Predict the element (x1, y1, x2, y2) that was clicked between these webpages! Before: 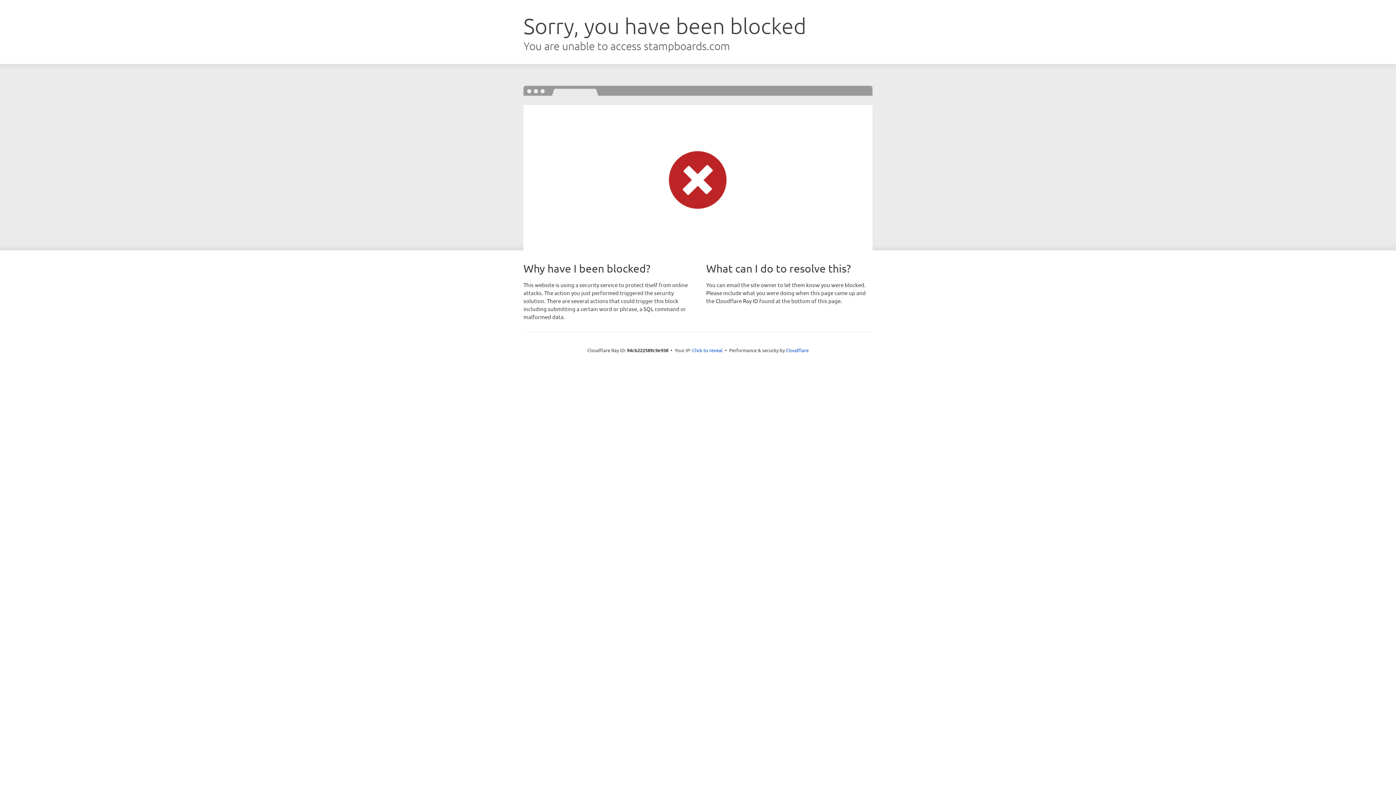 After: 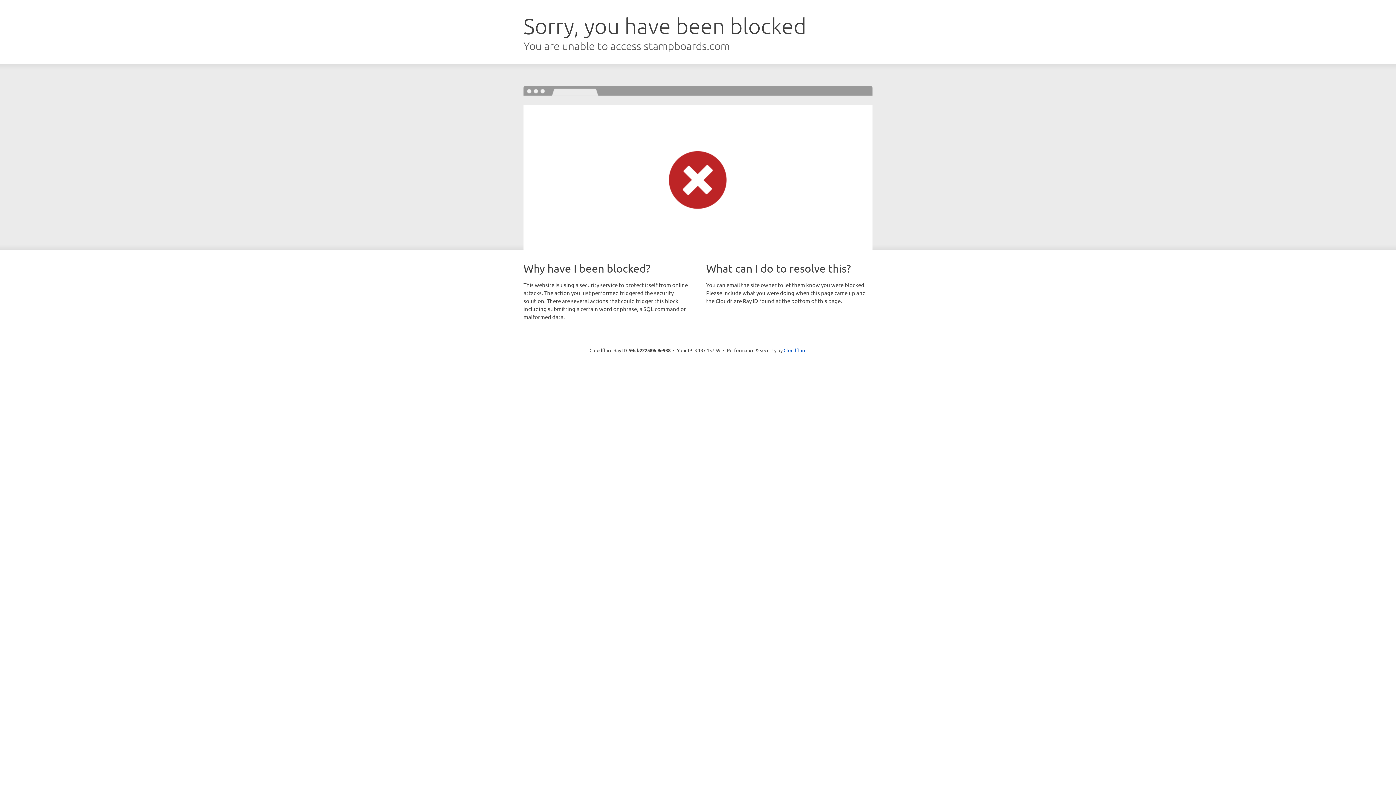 Action: label: Click to reveal bbox: (692, 346, 722, 353)